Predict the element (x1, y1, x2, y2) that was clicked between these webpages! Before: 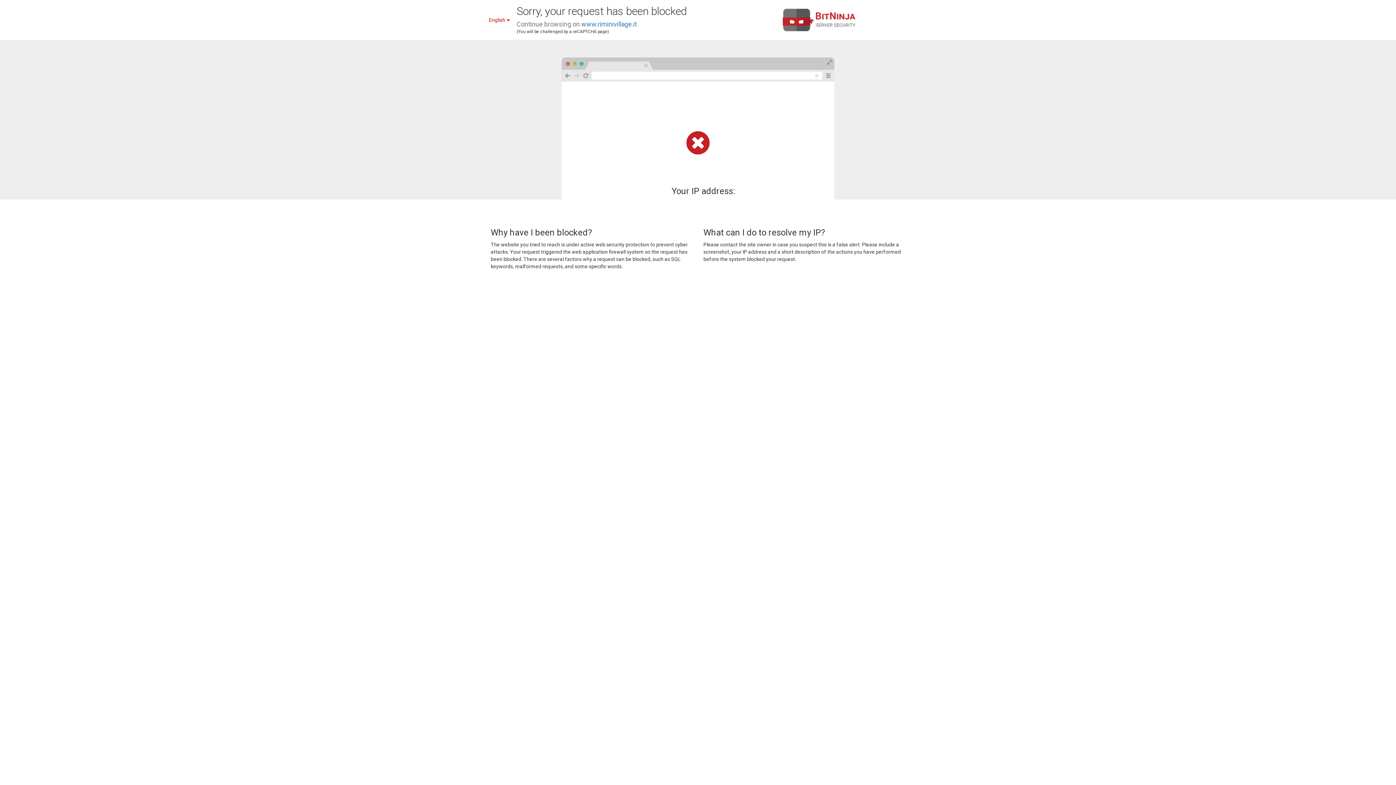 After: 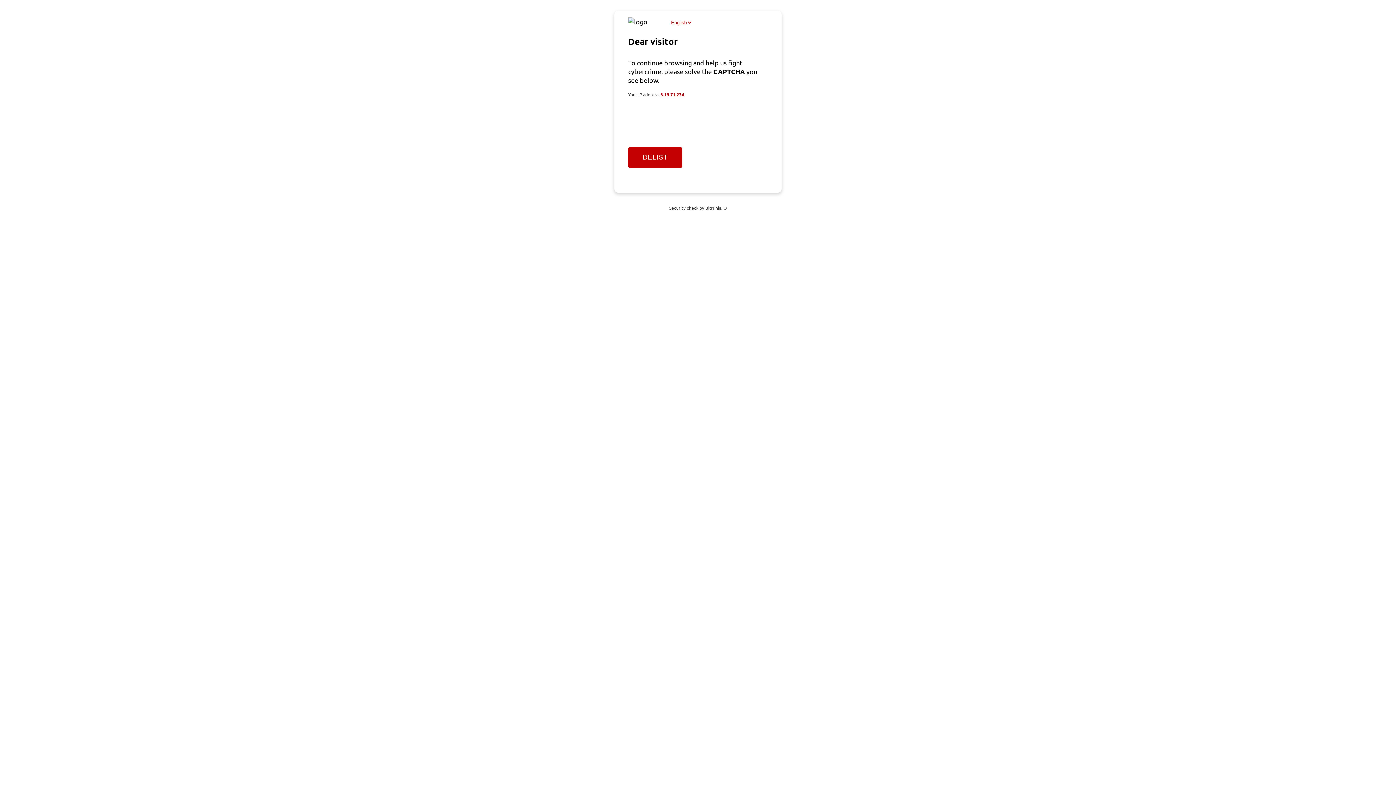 Action: bbox: (581, 20, 637, 28) label: www.riminivillage.it